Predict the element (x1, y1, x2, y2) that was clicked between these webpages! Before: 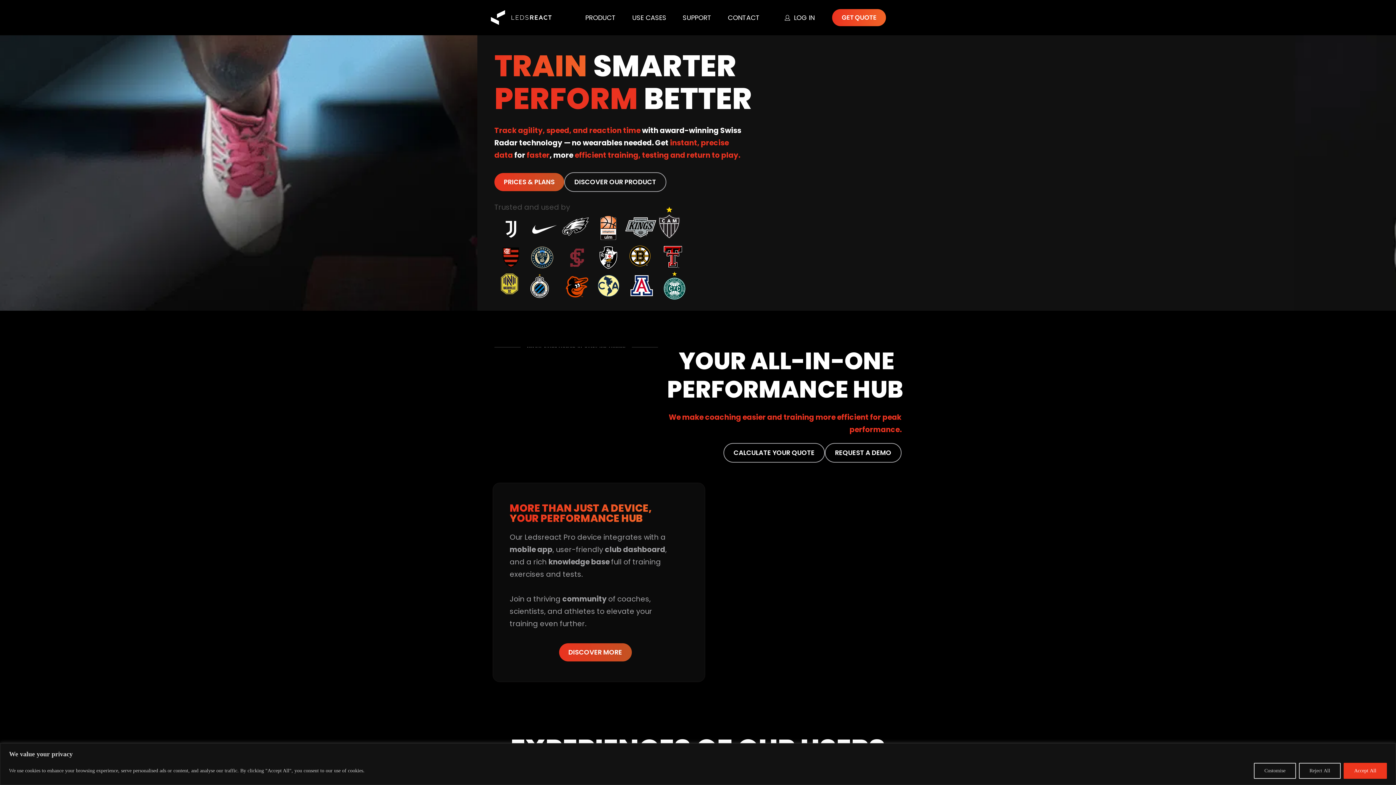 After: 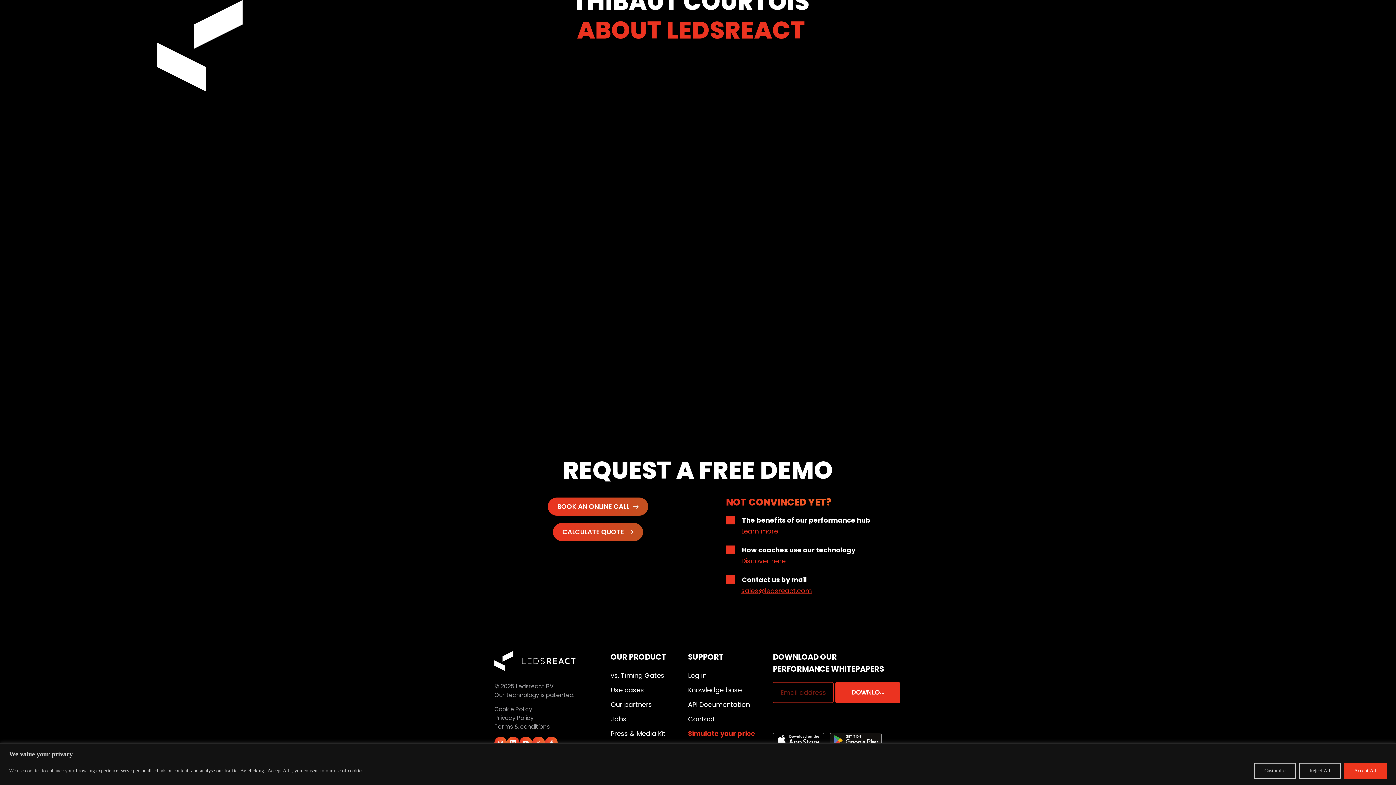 Action: bbox: (832, 9, 886, 26) label: GET QUOTE